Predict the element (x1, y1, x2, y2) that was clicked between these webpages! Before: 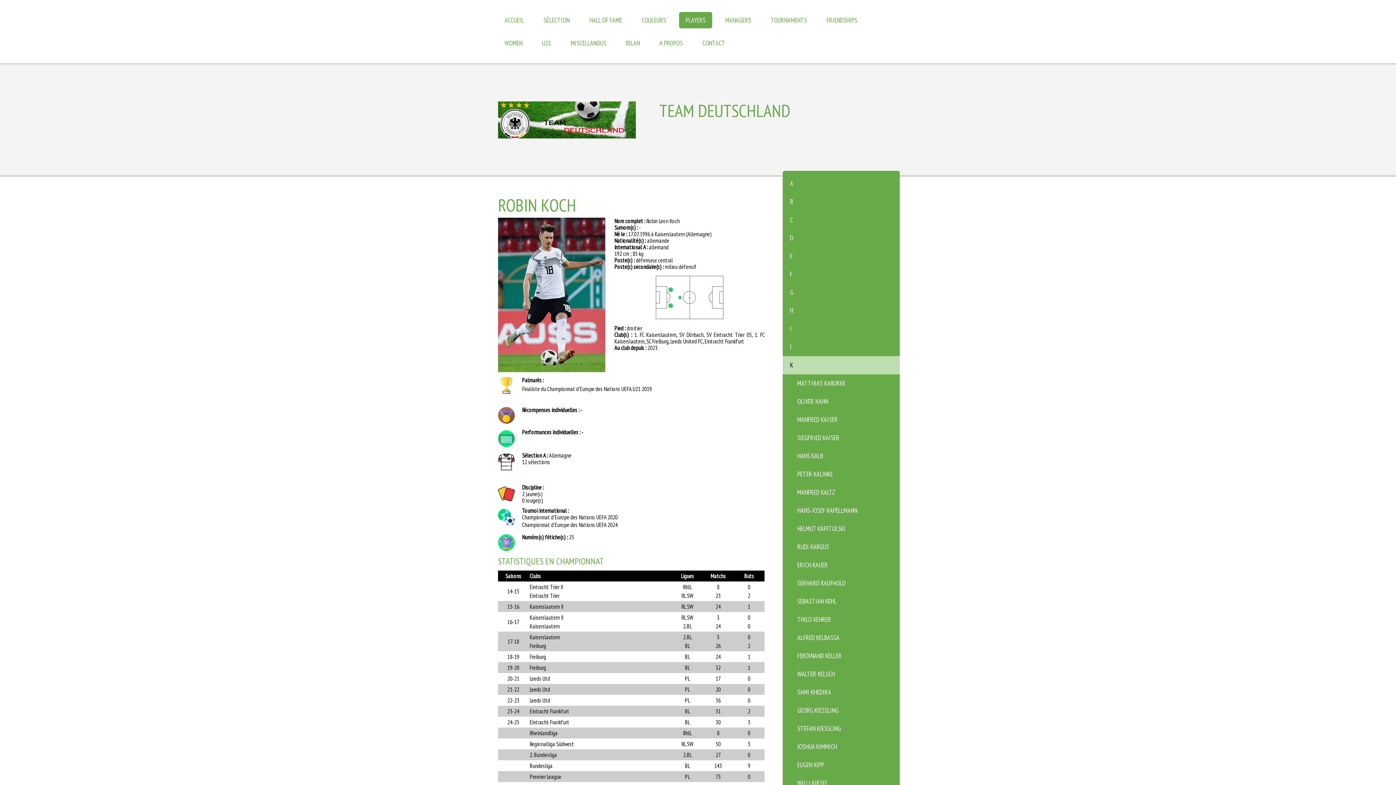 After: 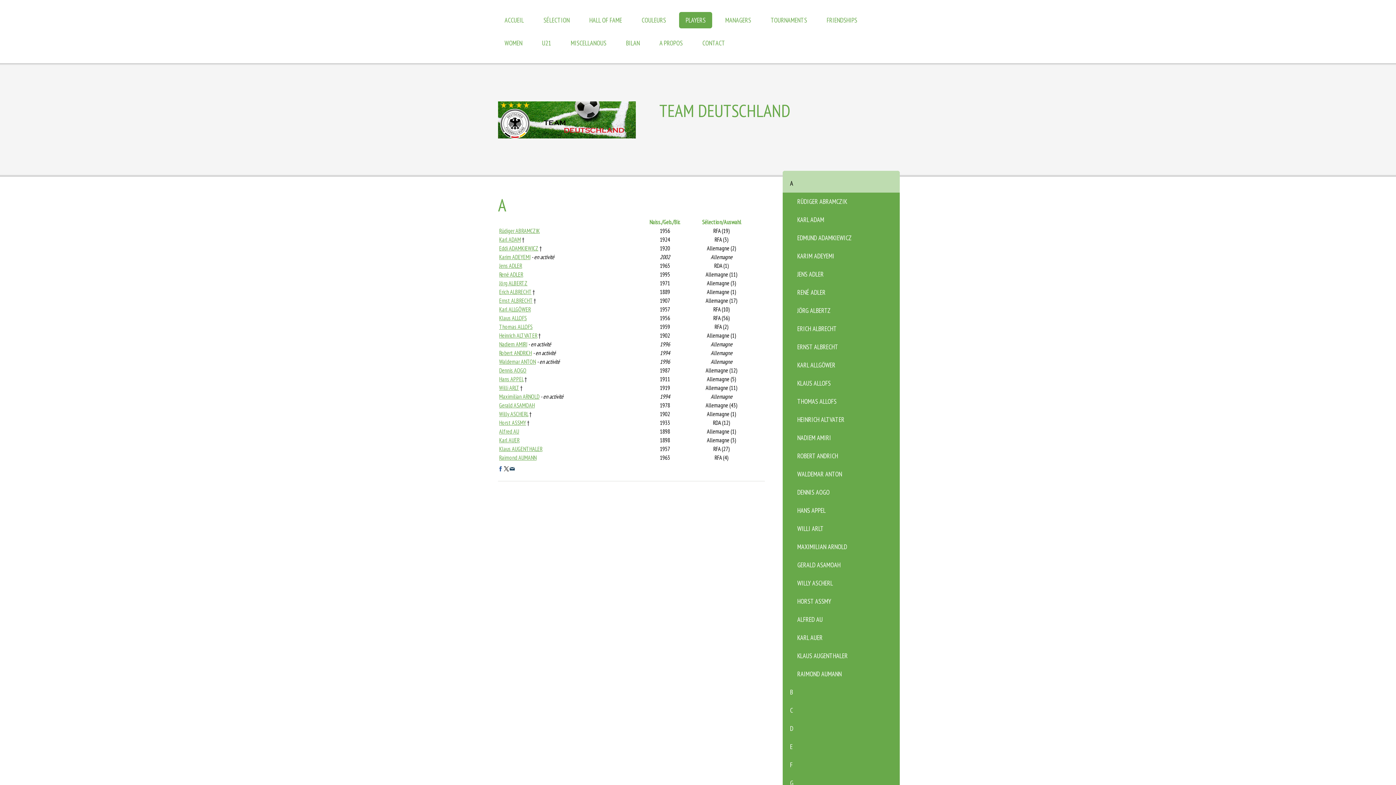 Action: bbox: (782, 170, 900, 192) label: A